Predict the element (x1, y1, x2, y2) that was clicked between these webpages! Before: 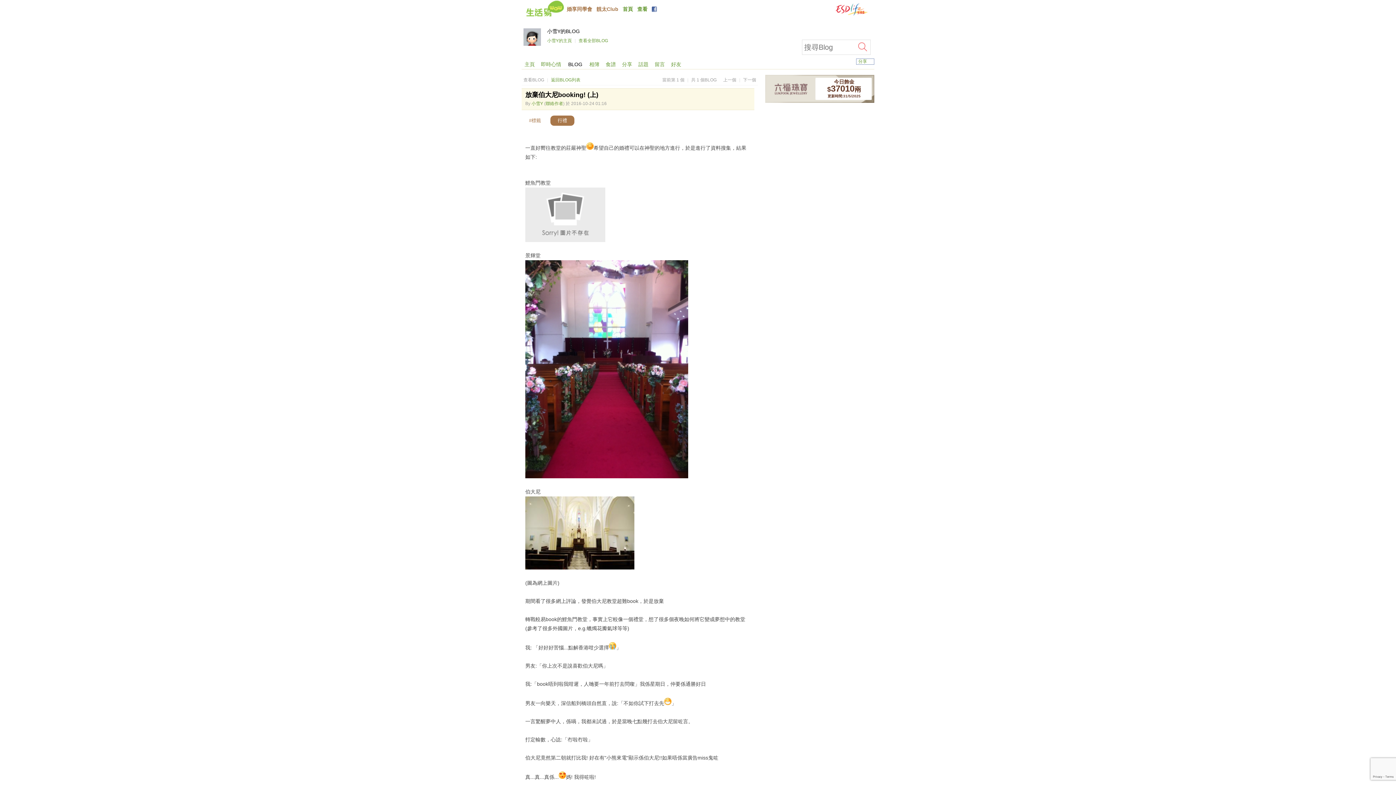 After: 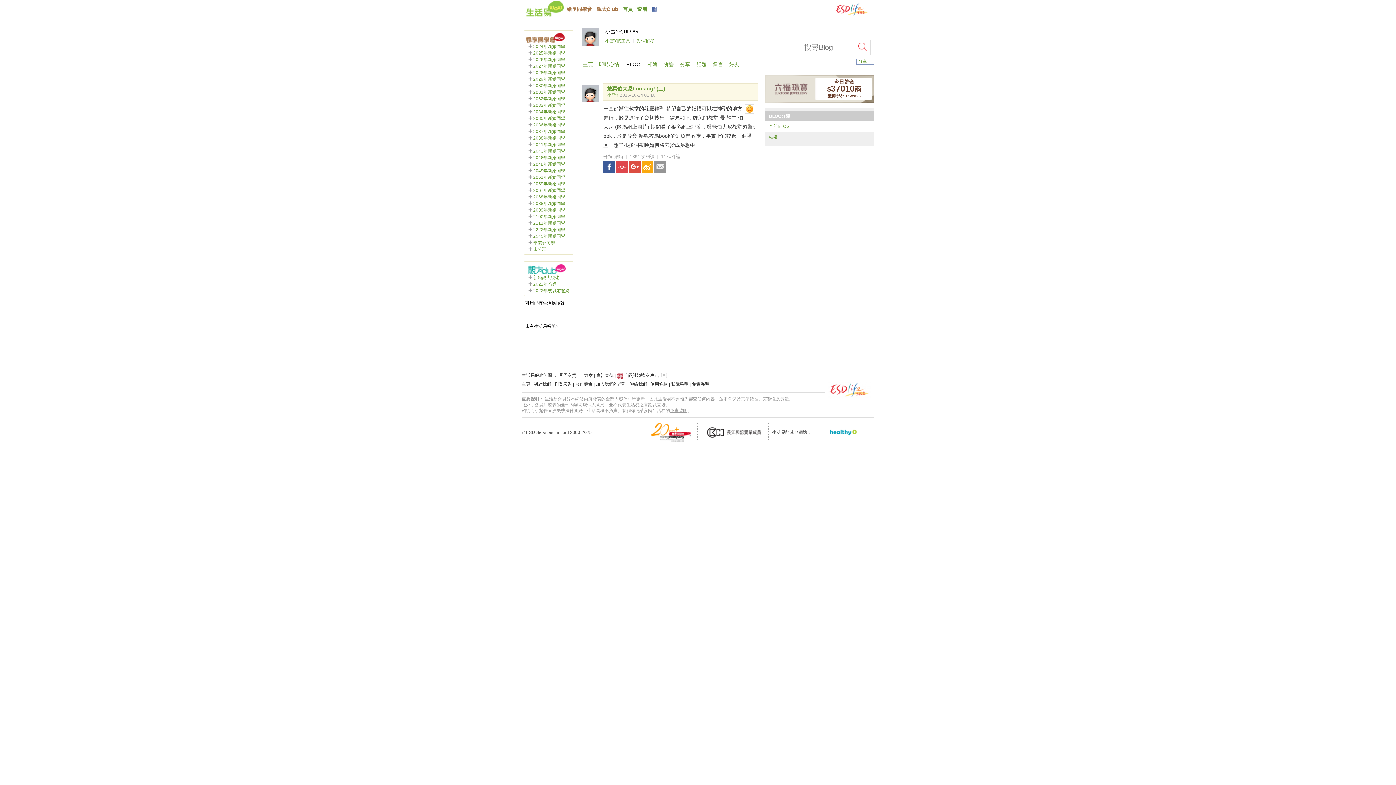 Action: label: BLOG bbox: (564, 58, 586, 69)